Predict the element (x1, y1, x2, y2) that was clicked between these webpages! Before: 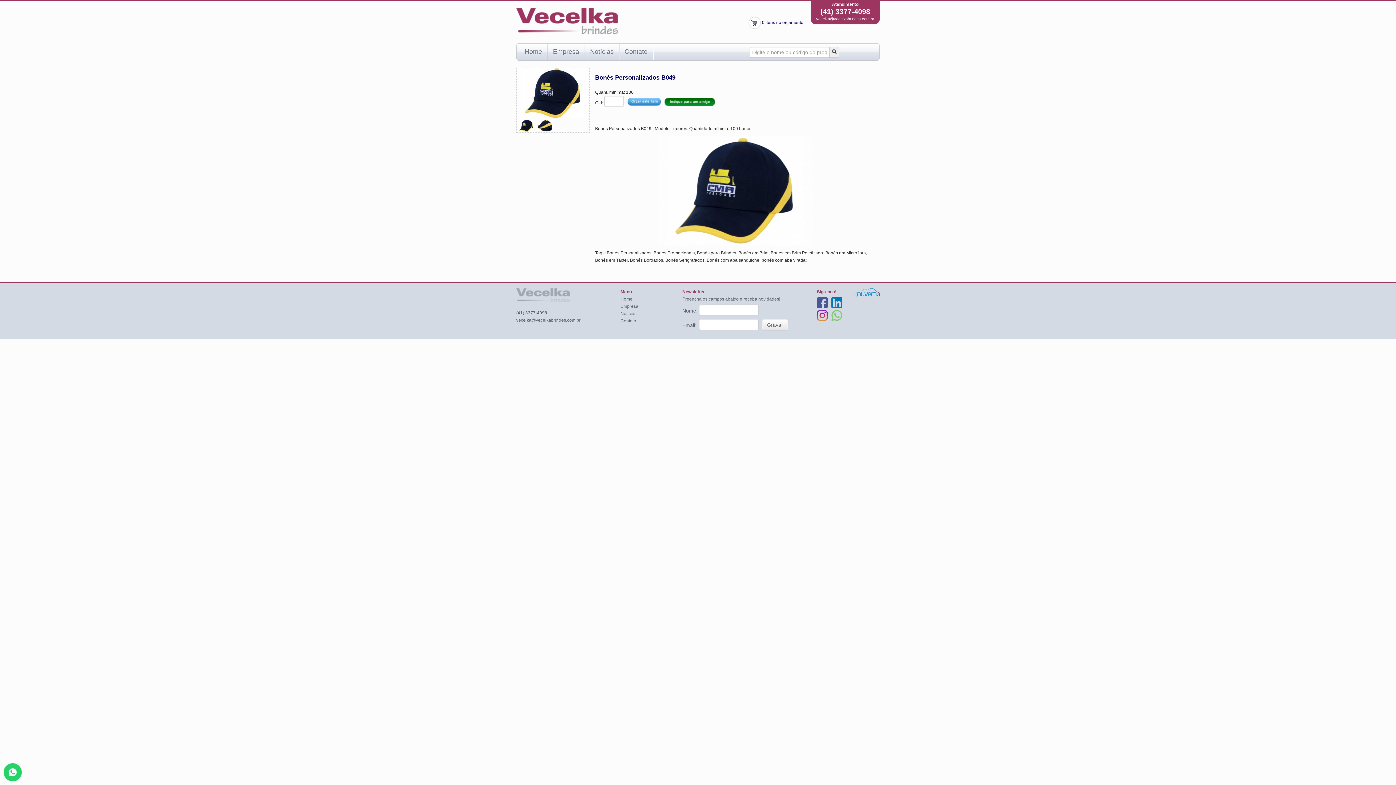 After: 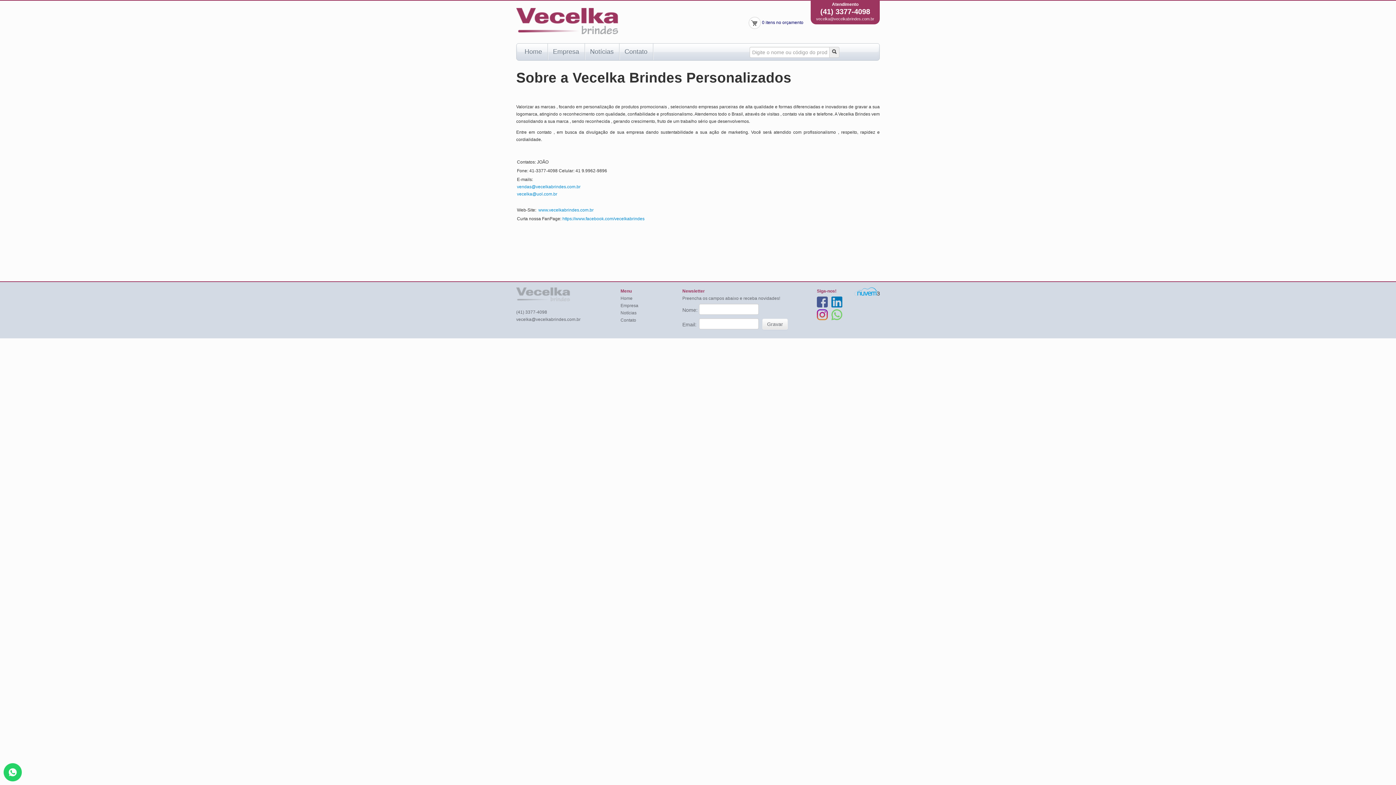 Action: bbox: (547, 42, 584, 60) label: Empresa